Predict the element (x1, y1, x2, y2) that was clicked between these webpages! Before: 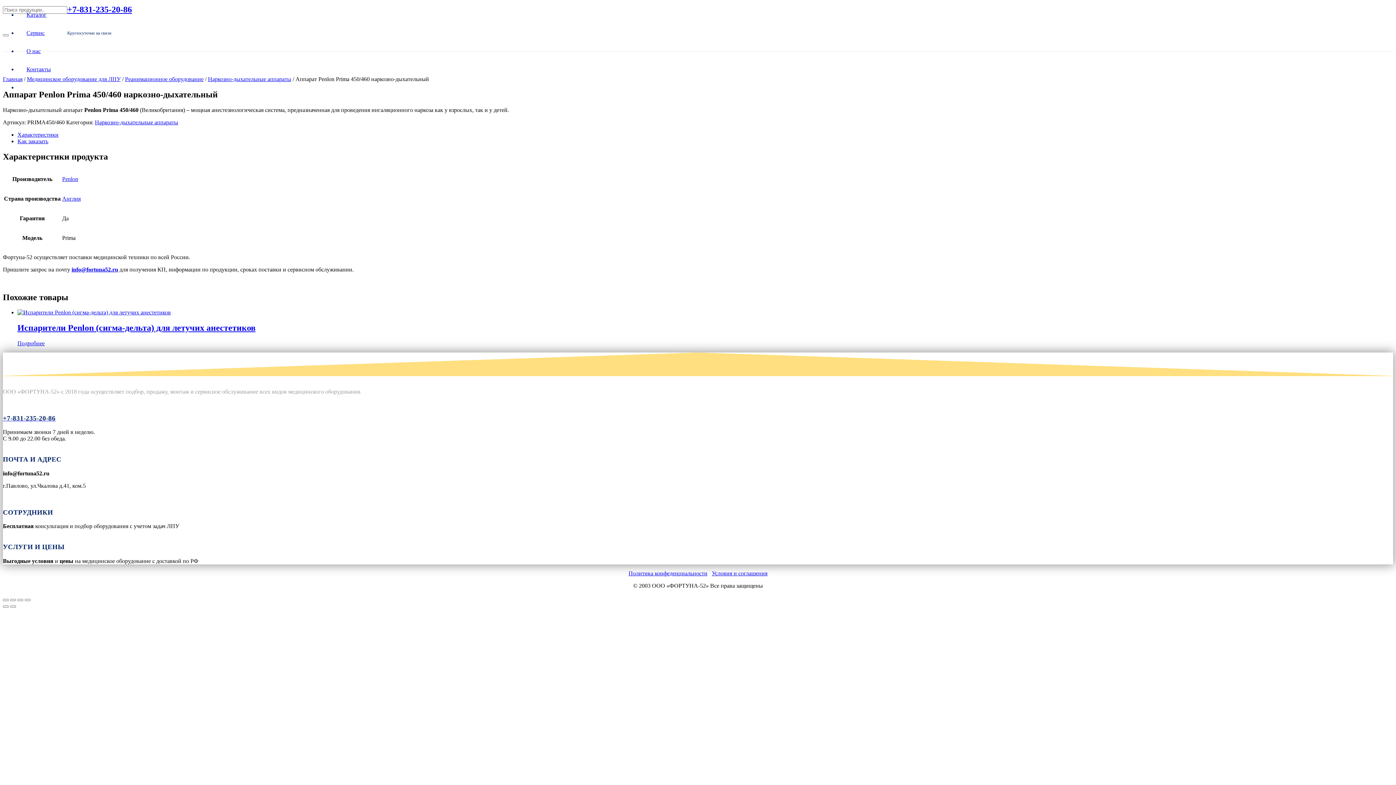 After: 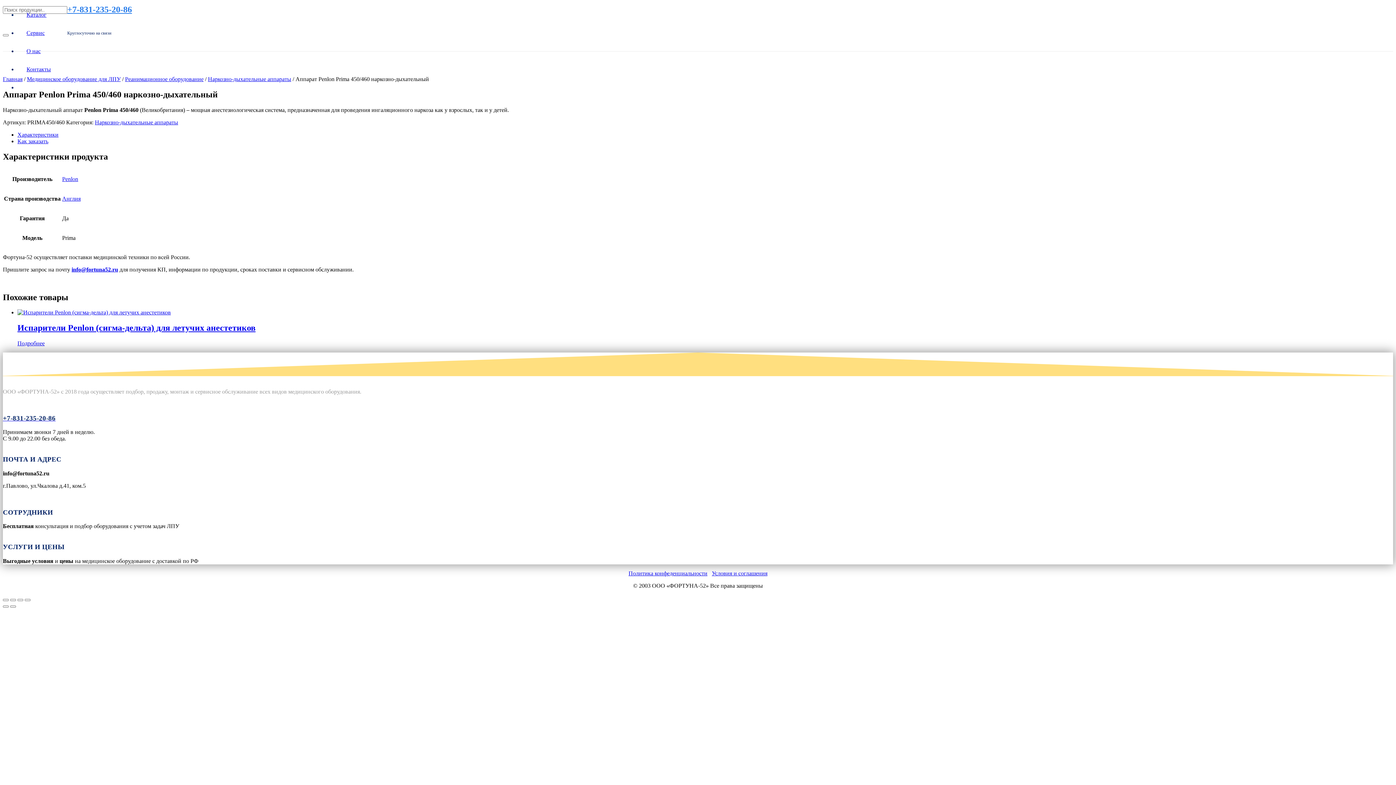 Action: label: +7-831-235-20-86 bbox: (67, 4, 132, 14)